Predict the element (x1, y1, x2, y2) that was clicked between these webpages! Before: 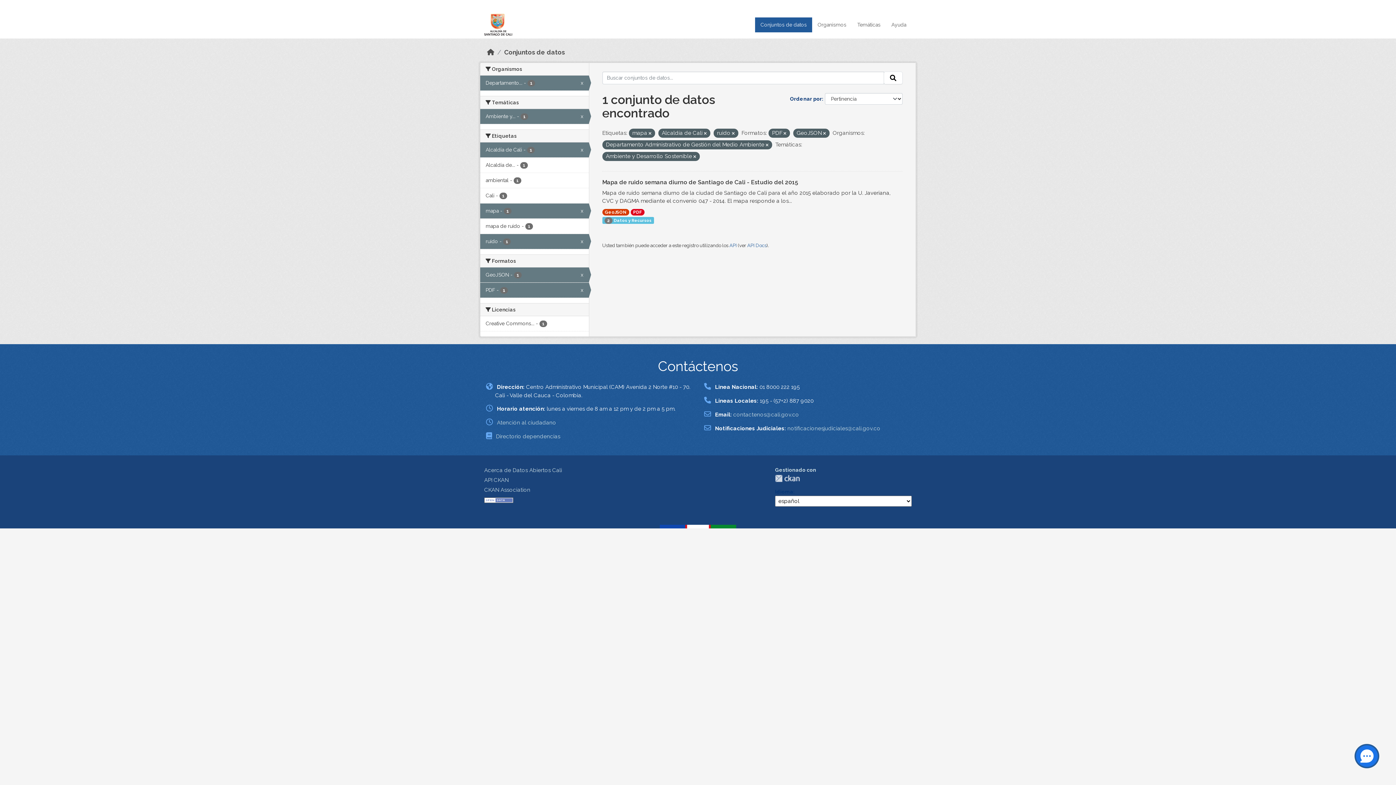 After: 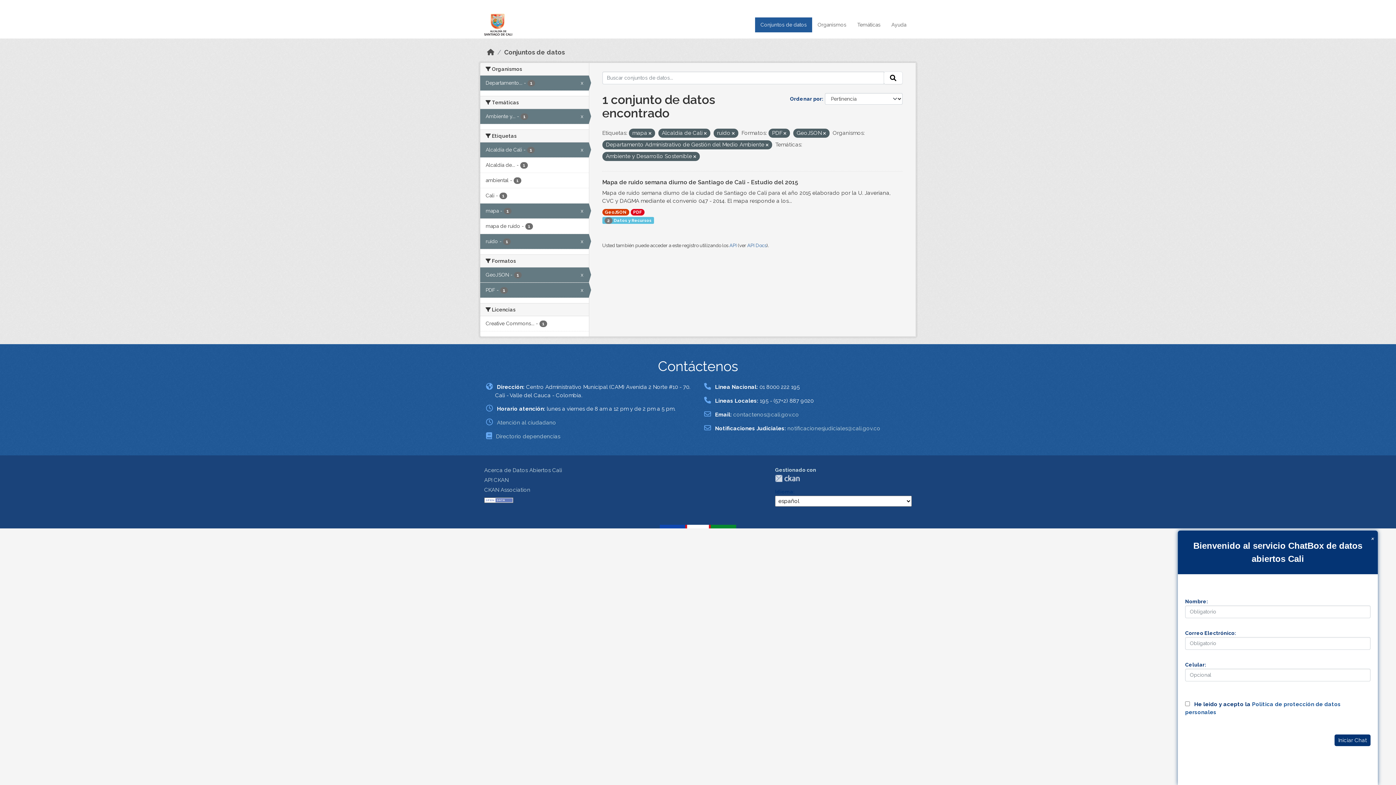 Action: bbox: (1356, 745, 1378, 767)